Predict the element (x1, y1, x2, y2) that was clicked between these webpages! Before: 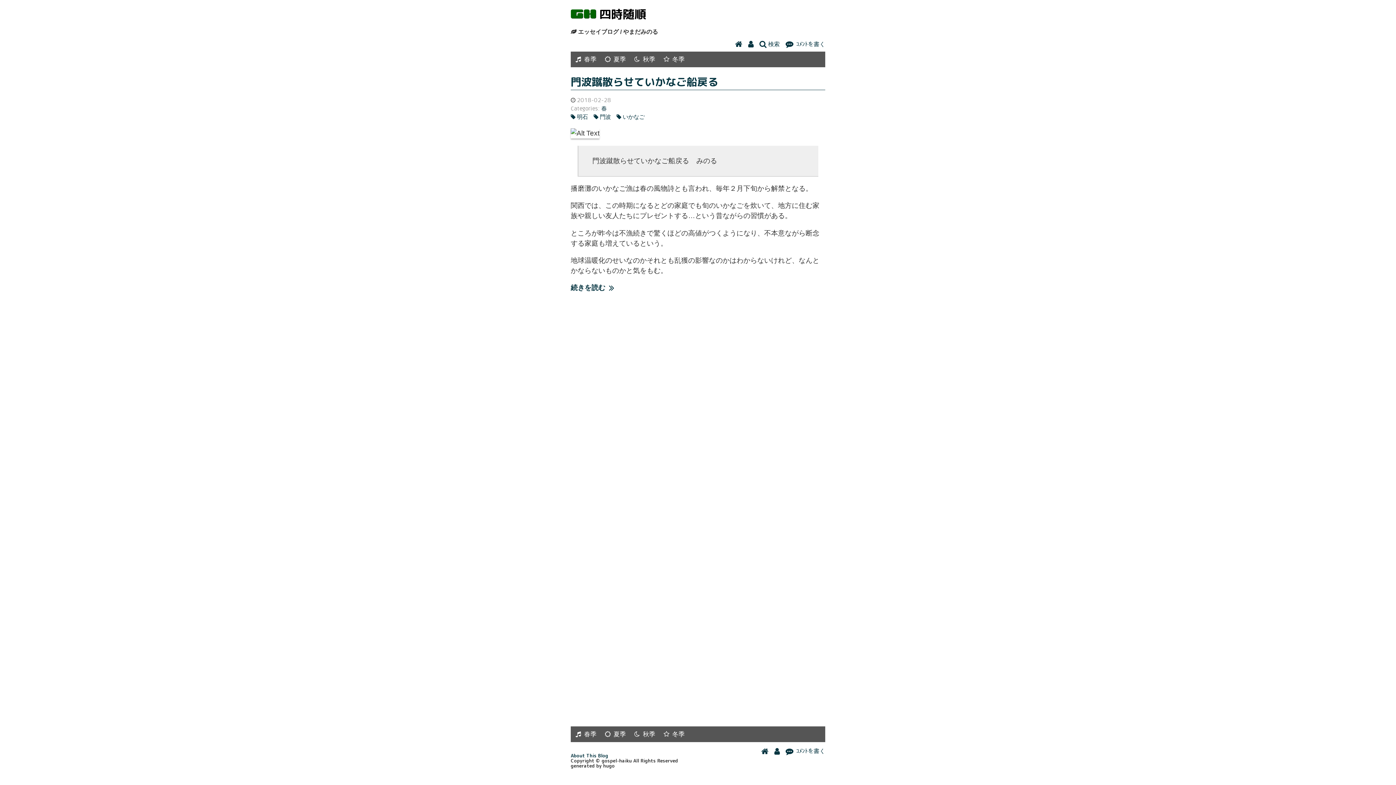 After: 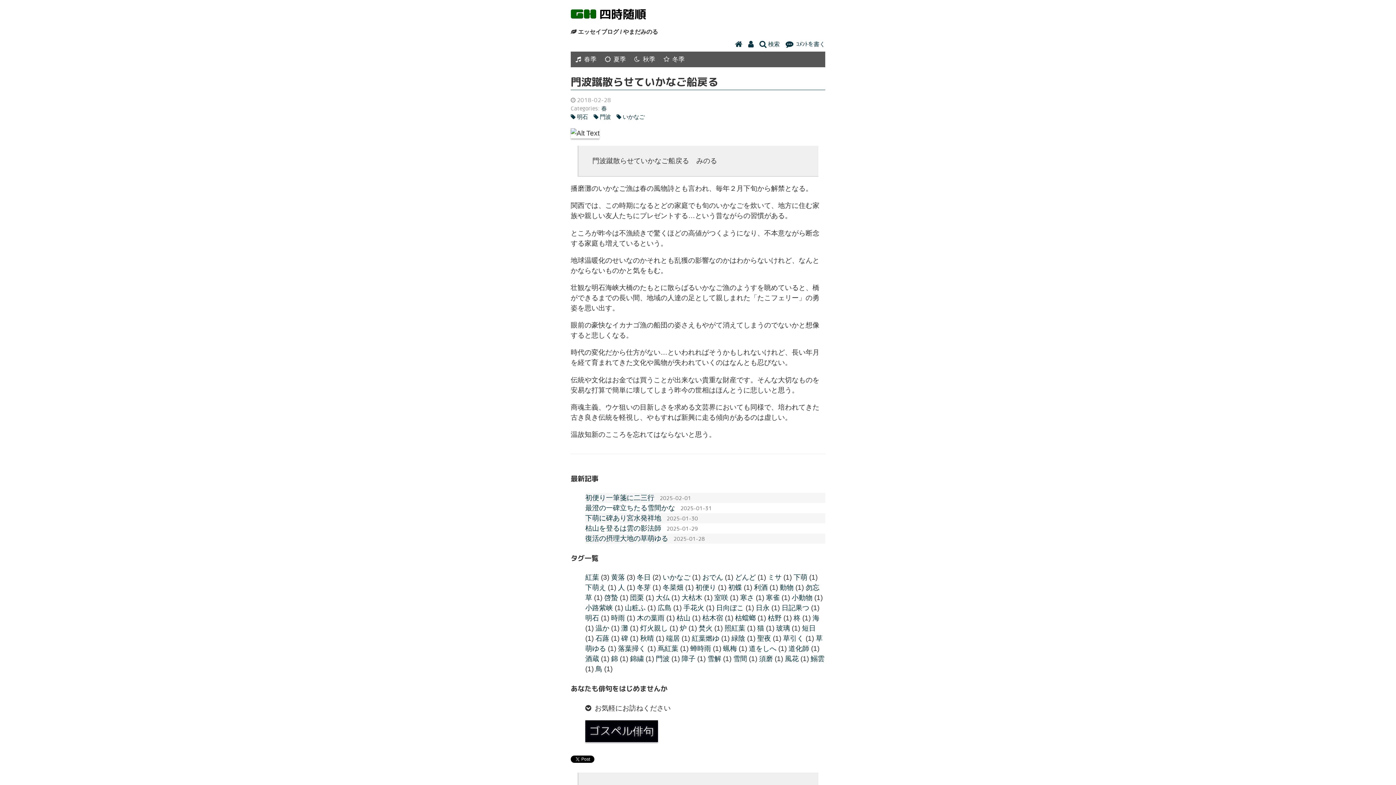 Action: bbox: (570, 74, 718, 89) label: 門波蹴散らせていかなご船戻る